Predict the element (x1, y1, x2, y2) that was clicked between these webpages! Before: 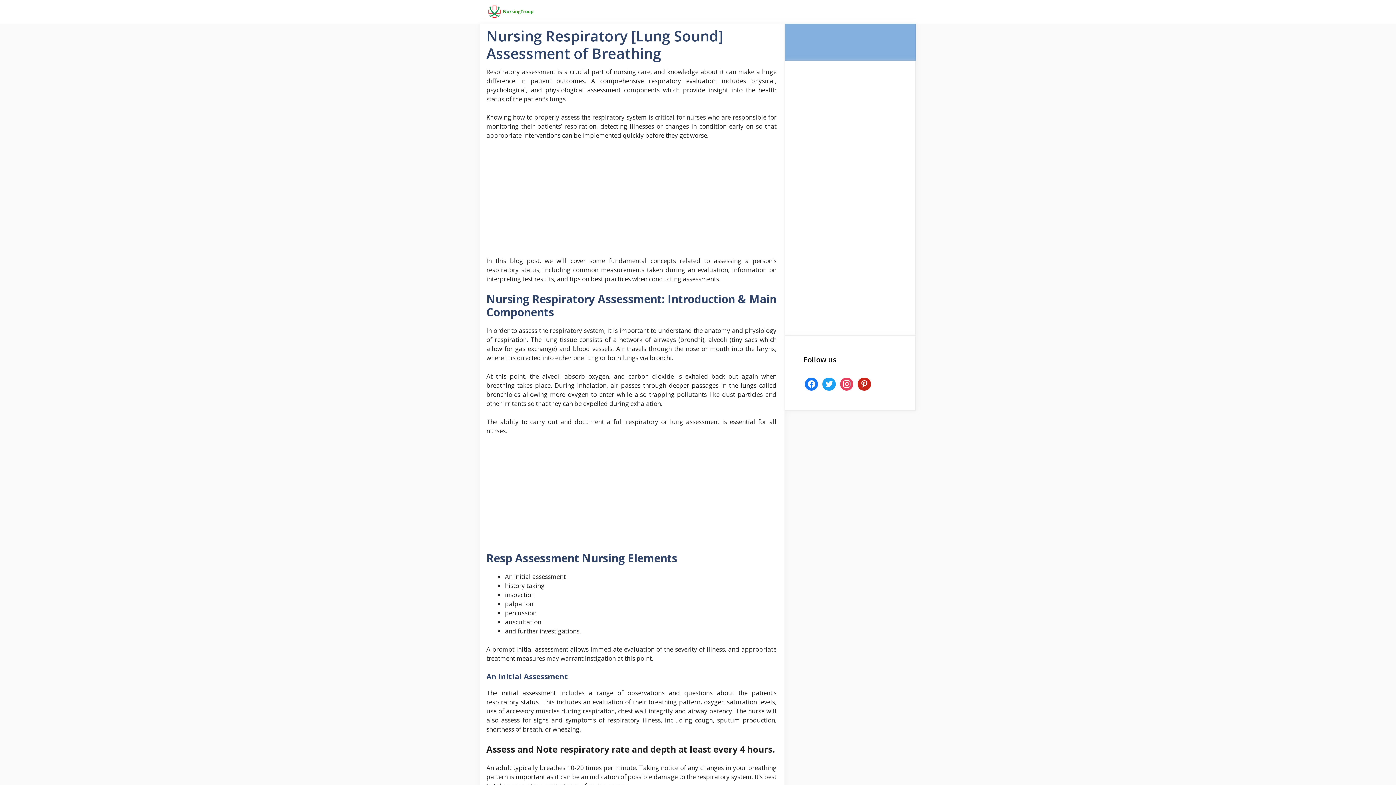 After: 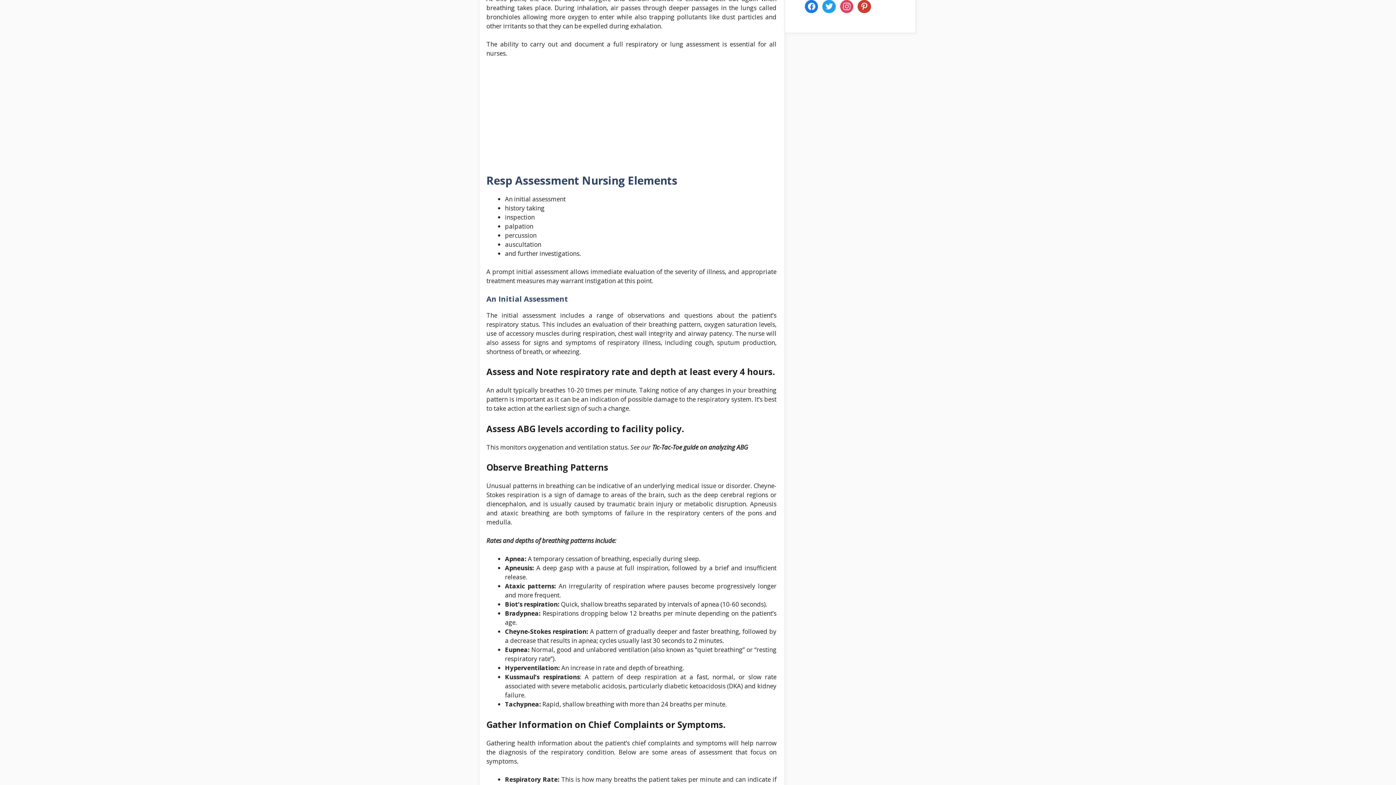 Action: label: pinterest bbox: (857, 379, 871, 387)